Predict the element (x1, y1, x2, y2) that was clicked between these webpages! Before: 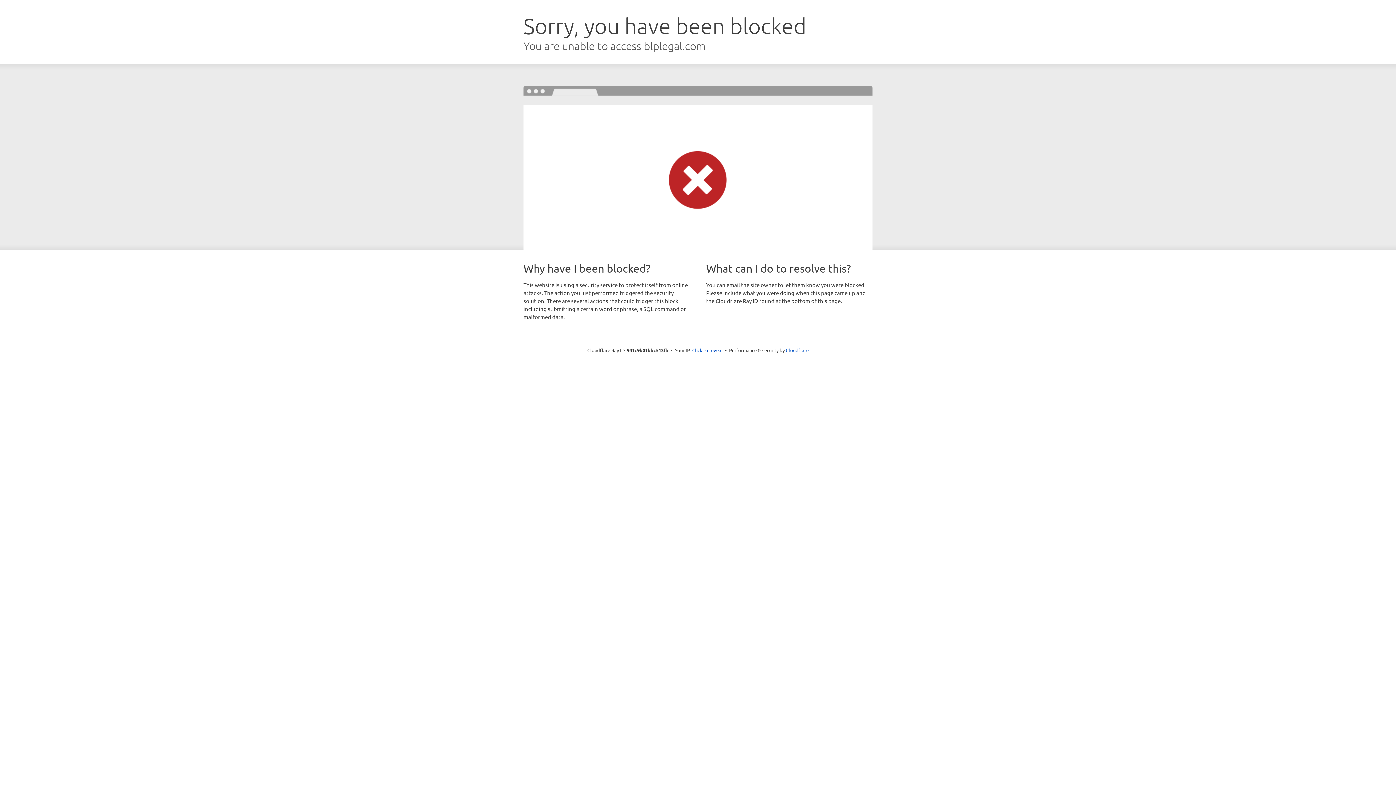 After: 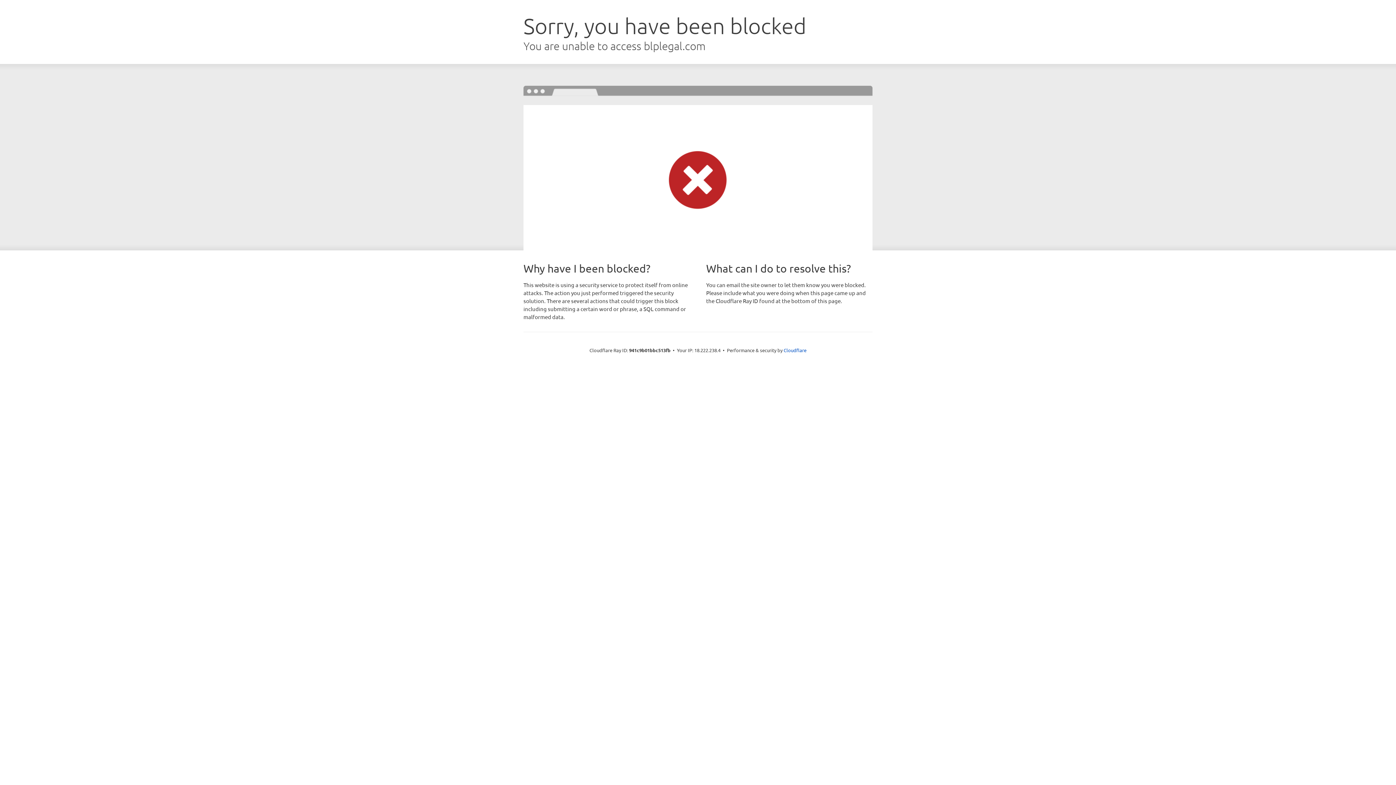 Action: label: Click to reveal bbox: (692, 346, 722, 353)